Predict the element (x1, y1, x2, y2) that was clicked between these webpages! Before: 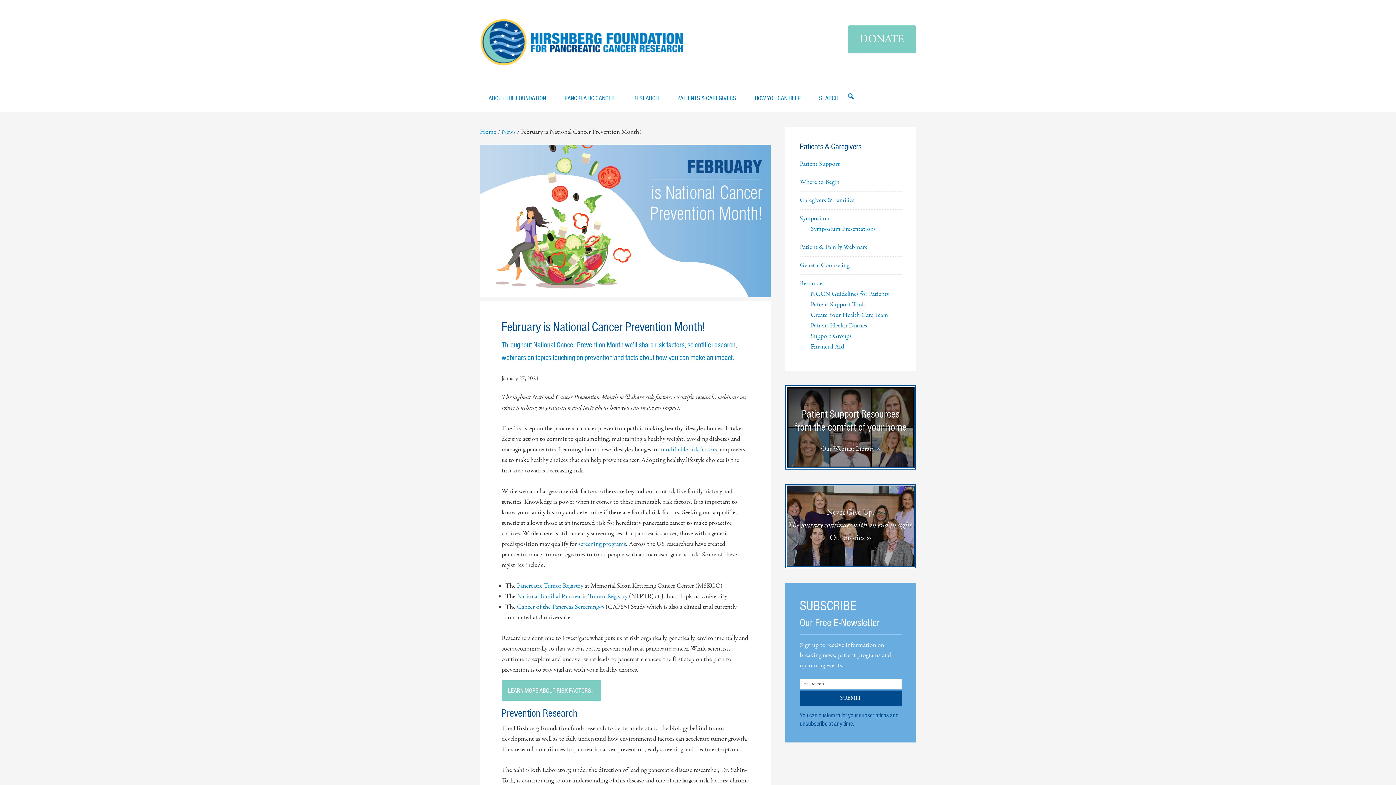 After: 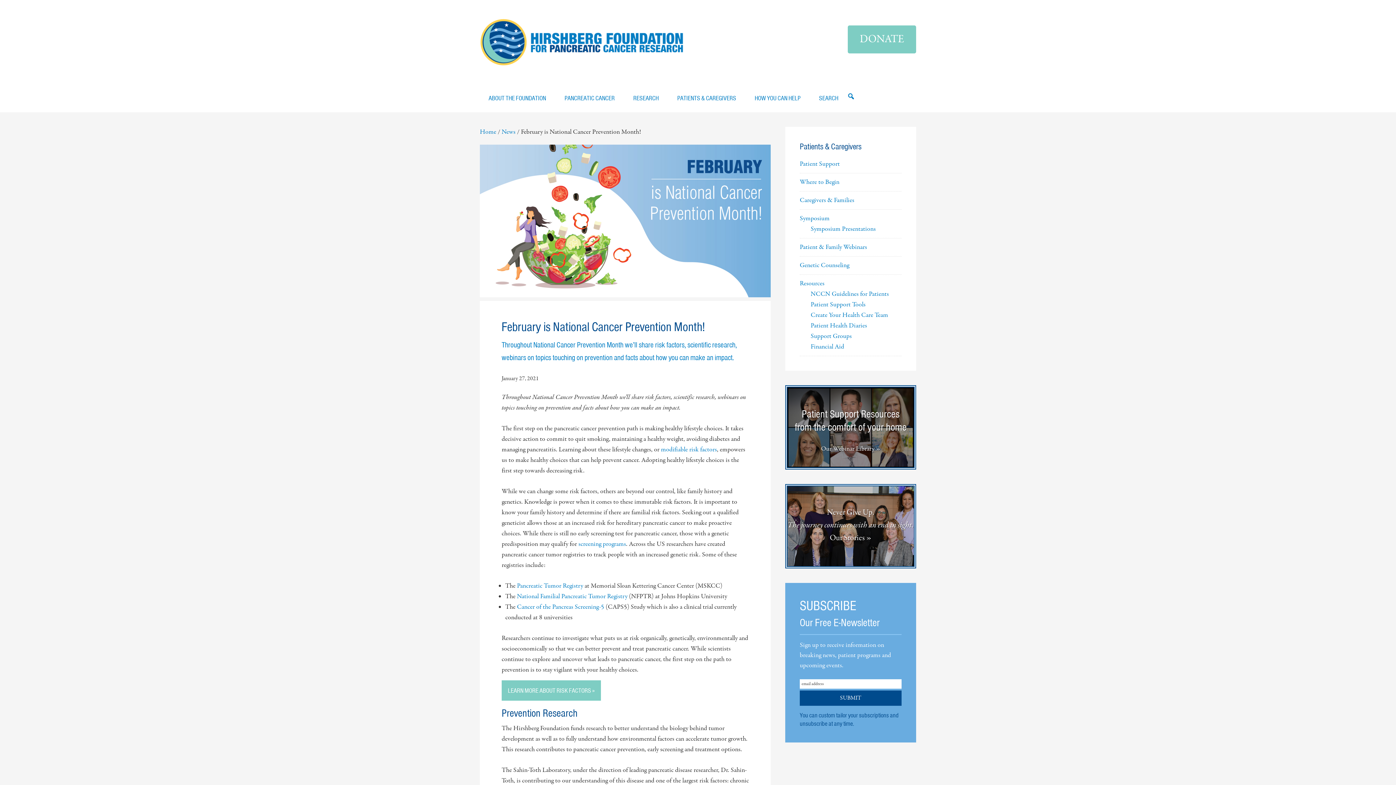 Action: bbox: (480, 291, 770, 300)